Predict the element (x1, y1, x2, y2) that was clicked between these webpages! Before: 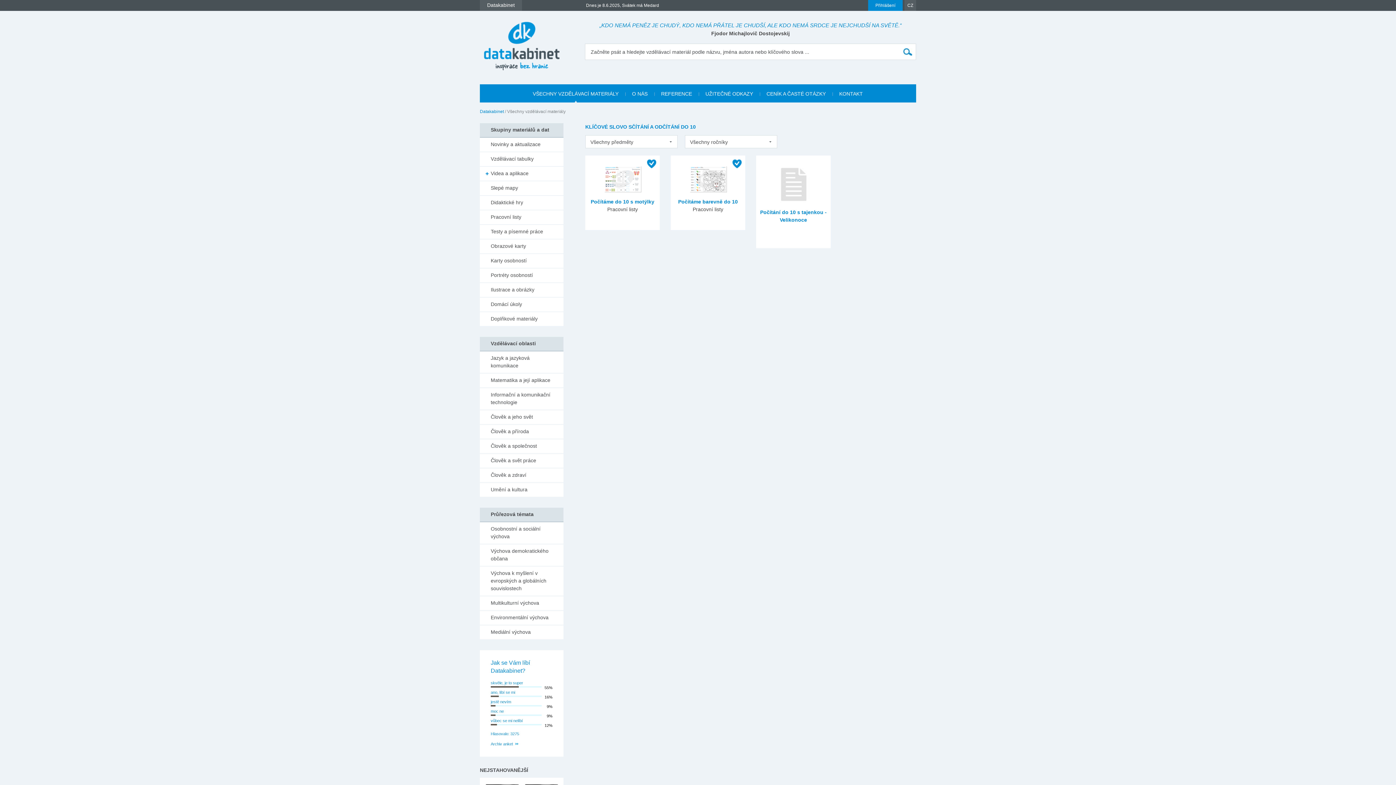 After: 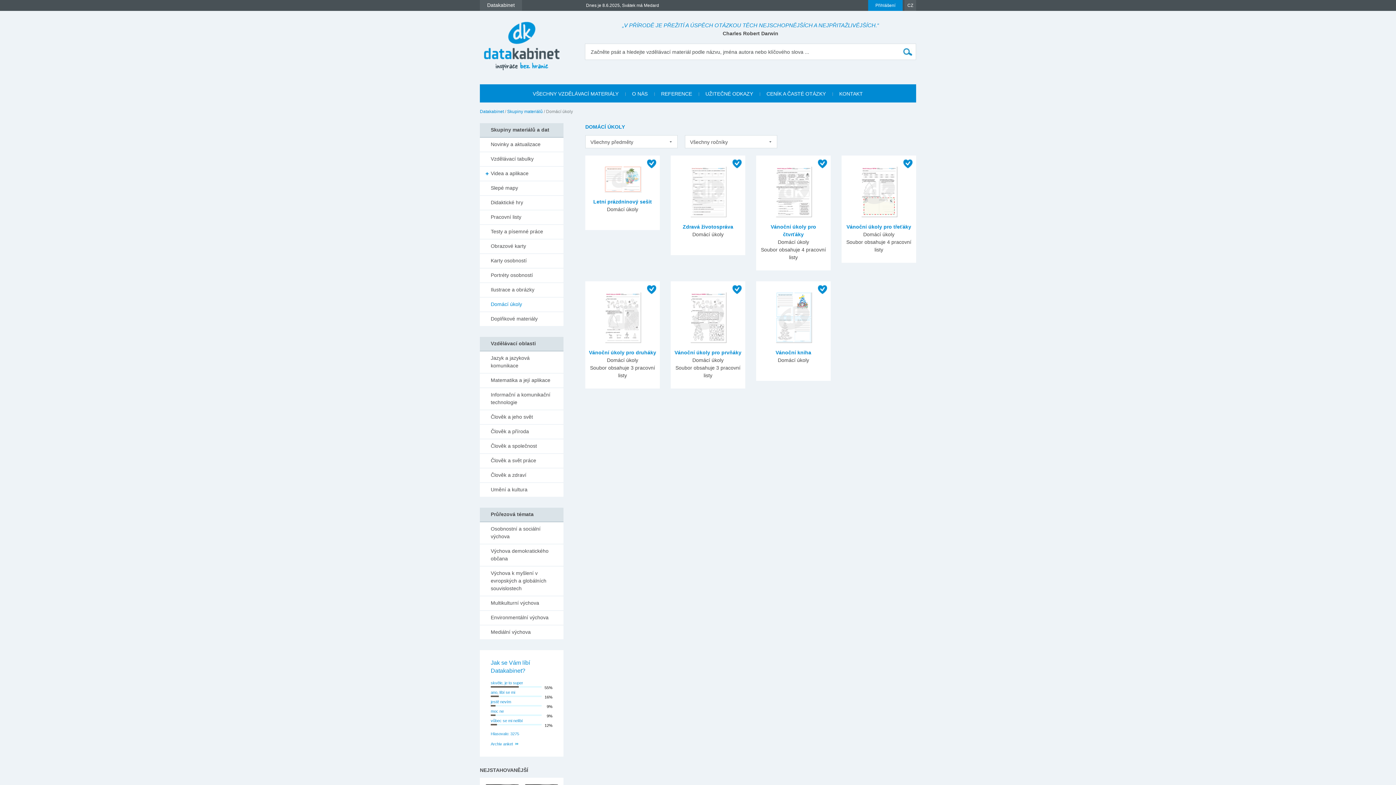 Action: bbox: (480, 297, 563, 311) label: Domácí úkoly